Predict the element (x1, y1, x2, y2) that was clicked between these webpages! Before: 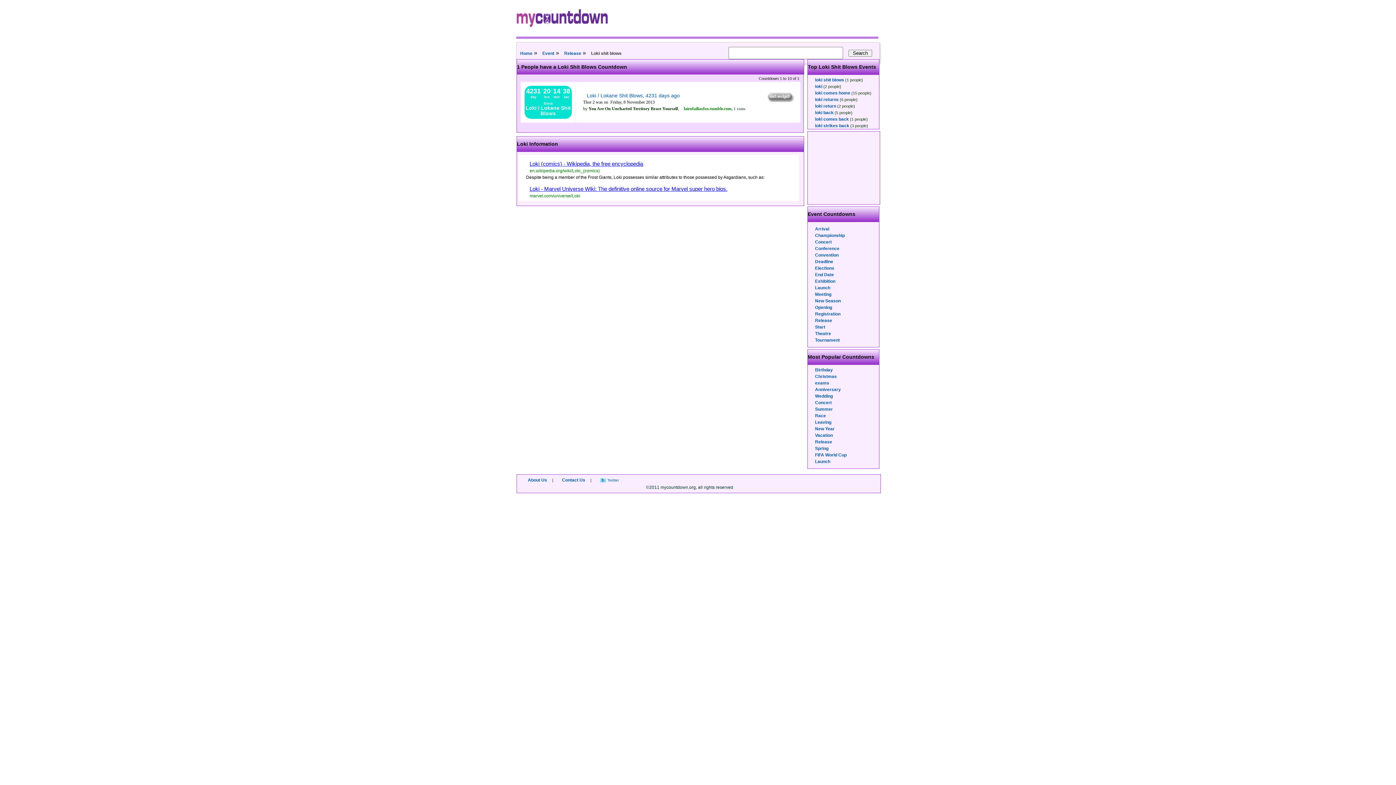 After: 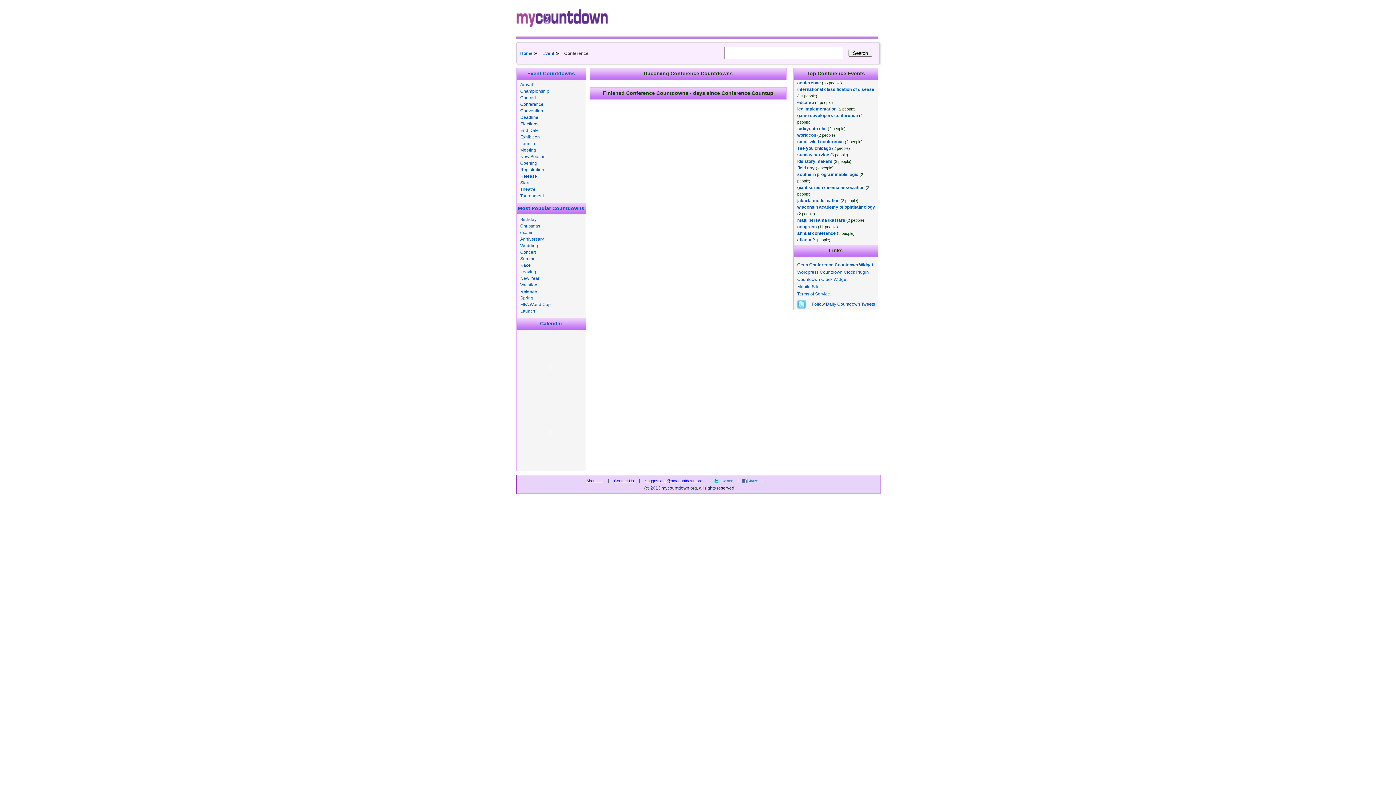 Action: label: Conference bbox: (815, 246, 839, 251)